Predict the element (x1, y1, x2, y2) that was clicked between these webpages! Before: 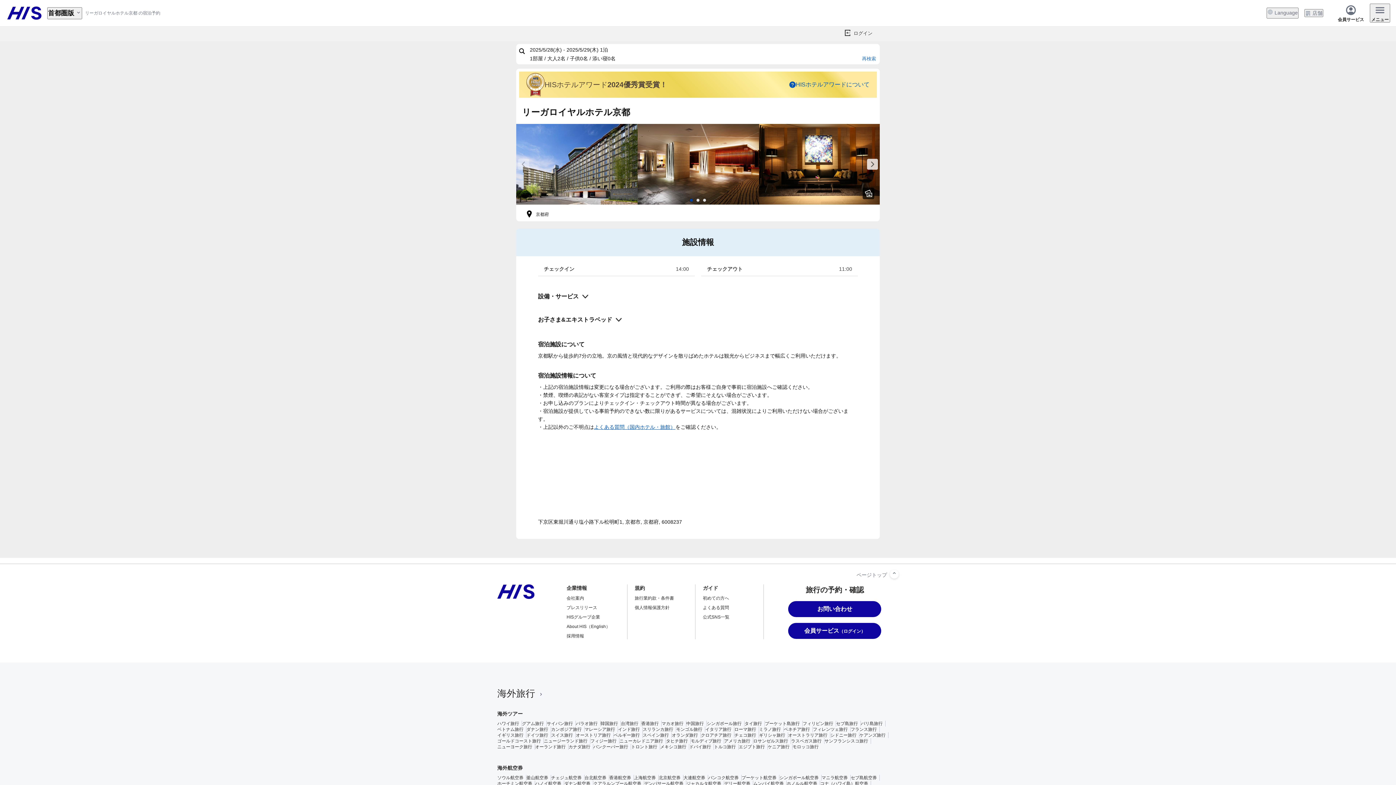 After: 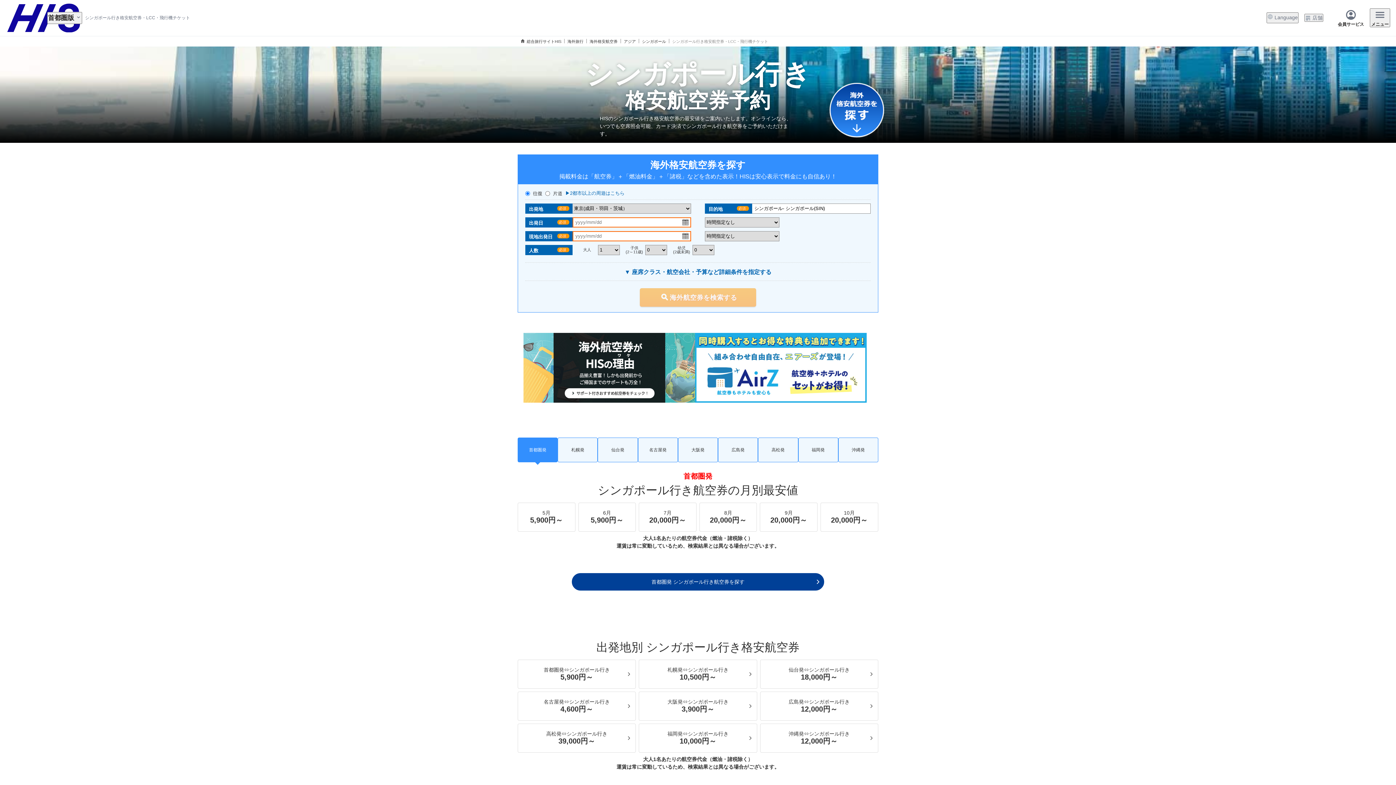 Action: label: シンガポール航空券 bbox: (779, 775, 818, 781)